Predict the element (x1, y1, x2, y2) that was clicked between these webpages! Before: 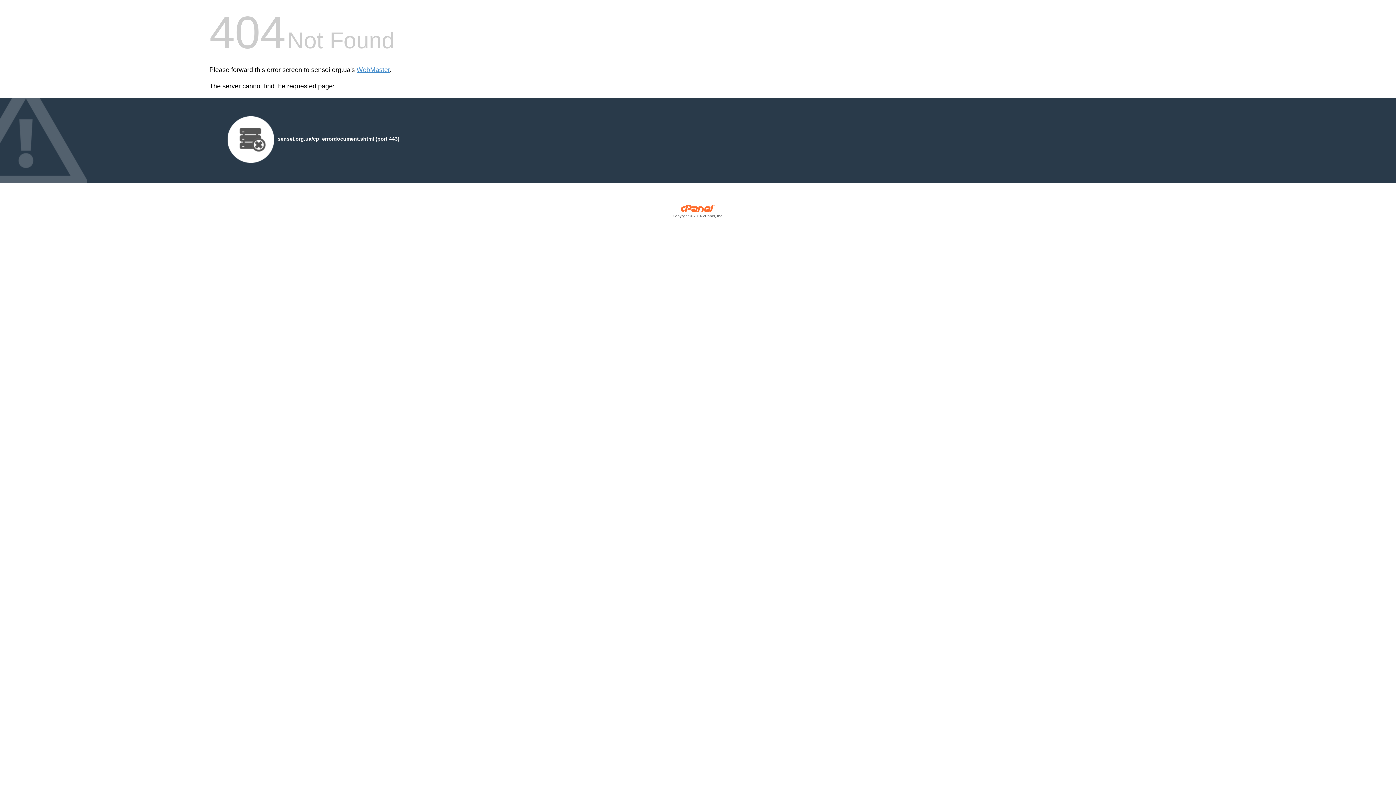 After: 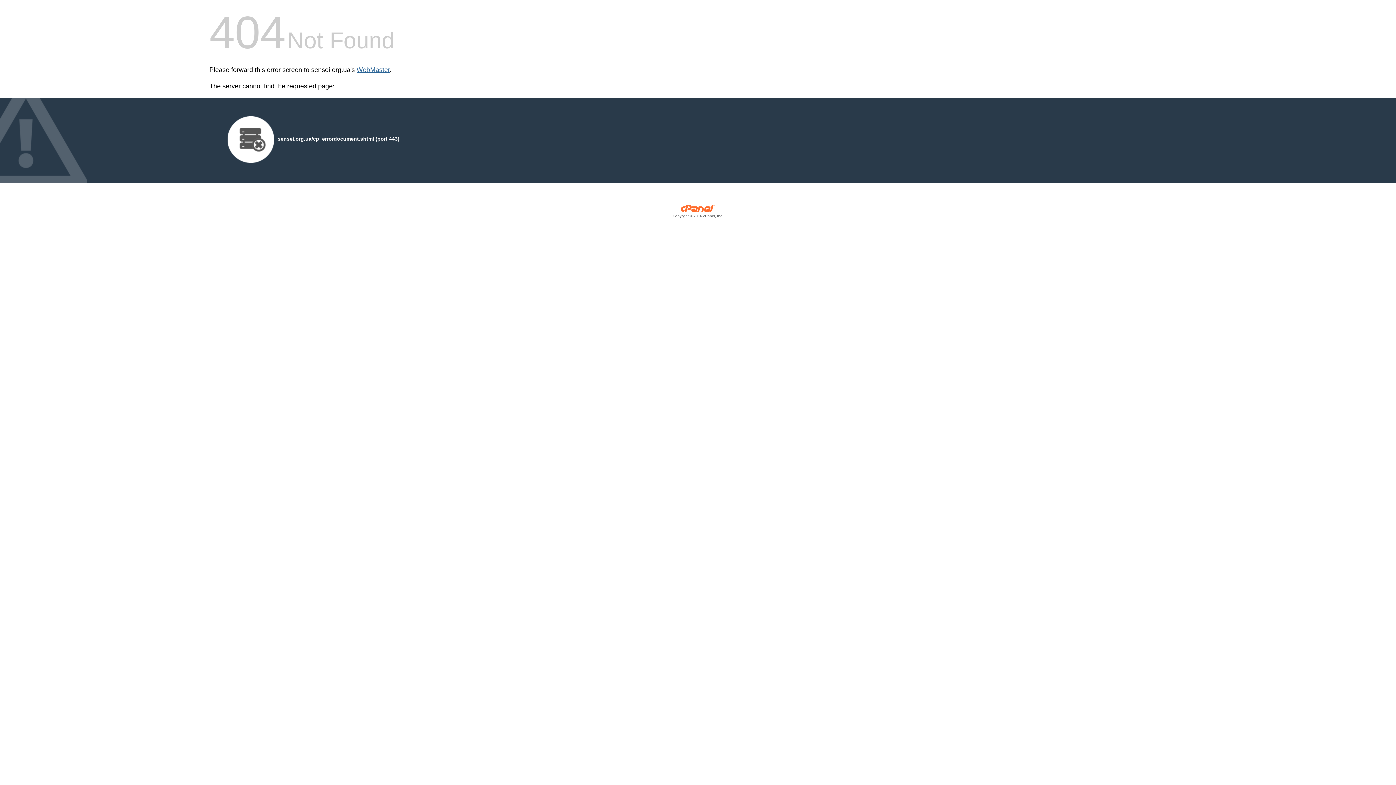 Action: label: WebMaster bbox: (356, 66, 389, 73)